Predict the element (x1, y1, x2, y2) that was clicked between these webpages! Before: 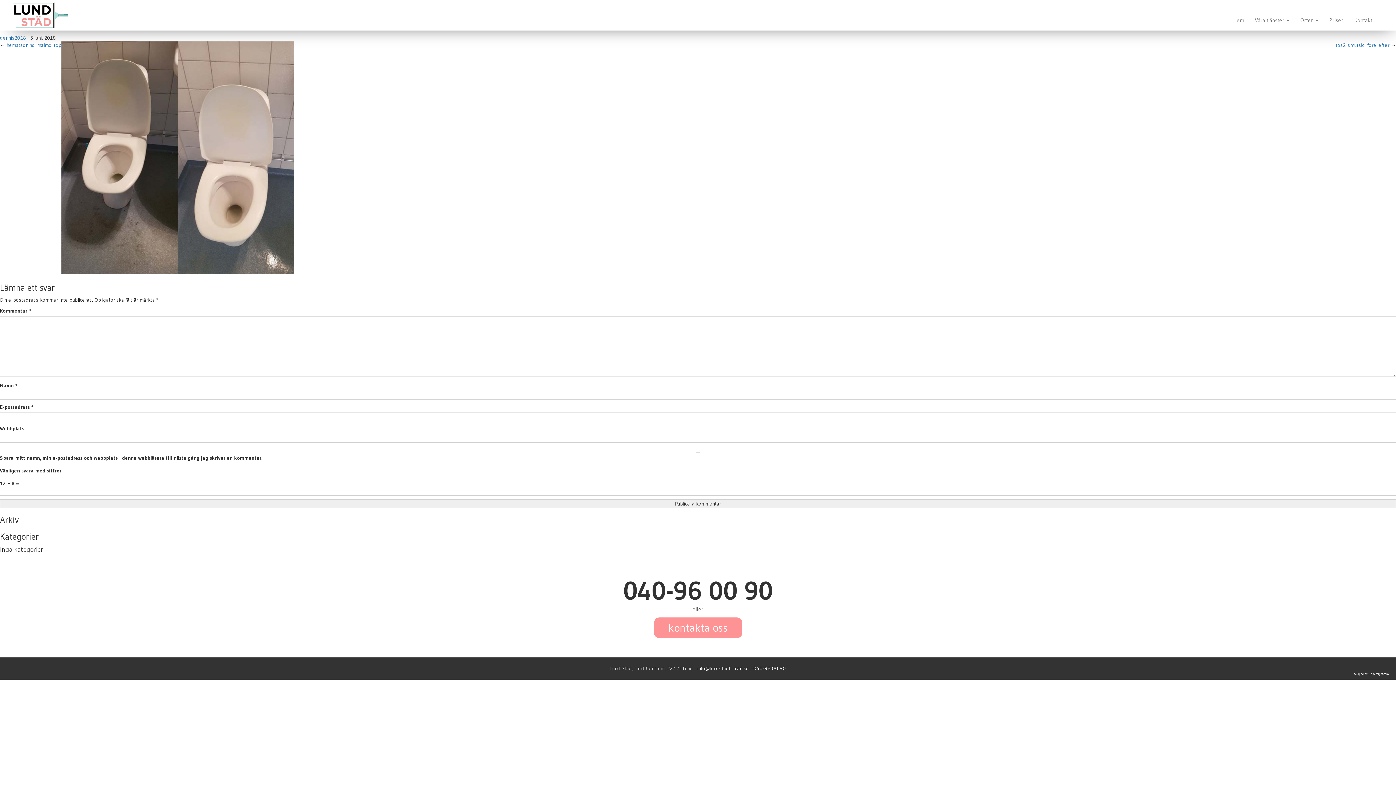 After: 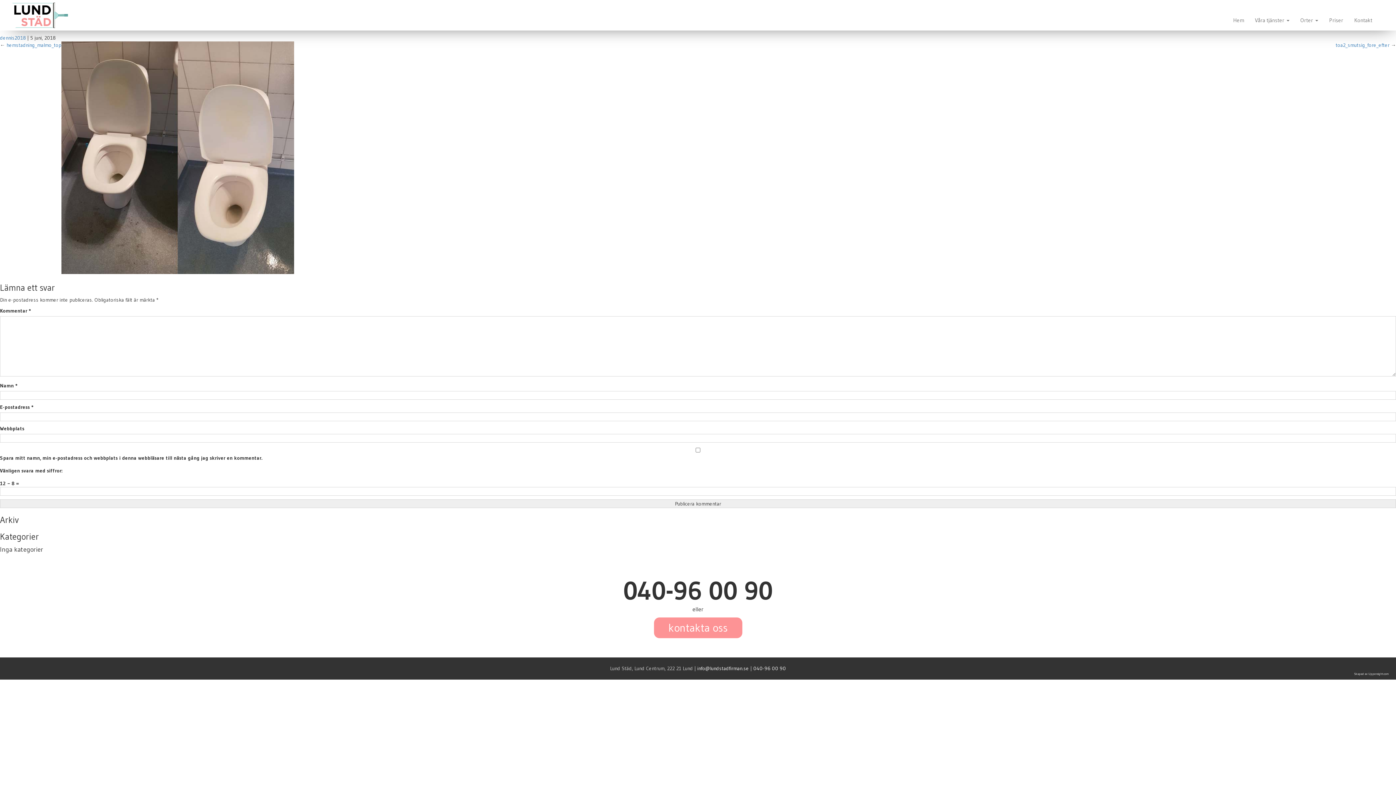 Action: bbox: (530, 572, 865, 609) label: 040-96 00 90